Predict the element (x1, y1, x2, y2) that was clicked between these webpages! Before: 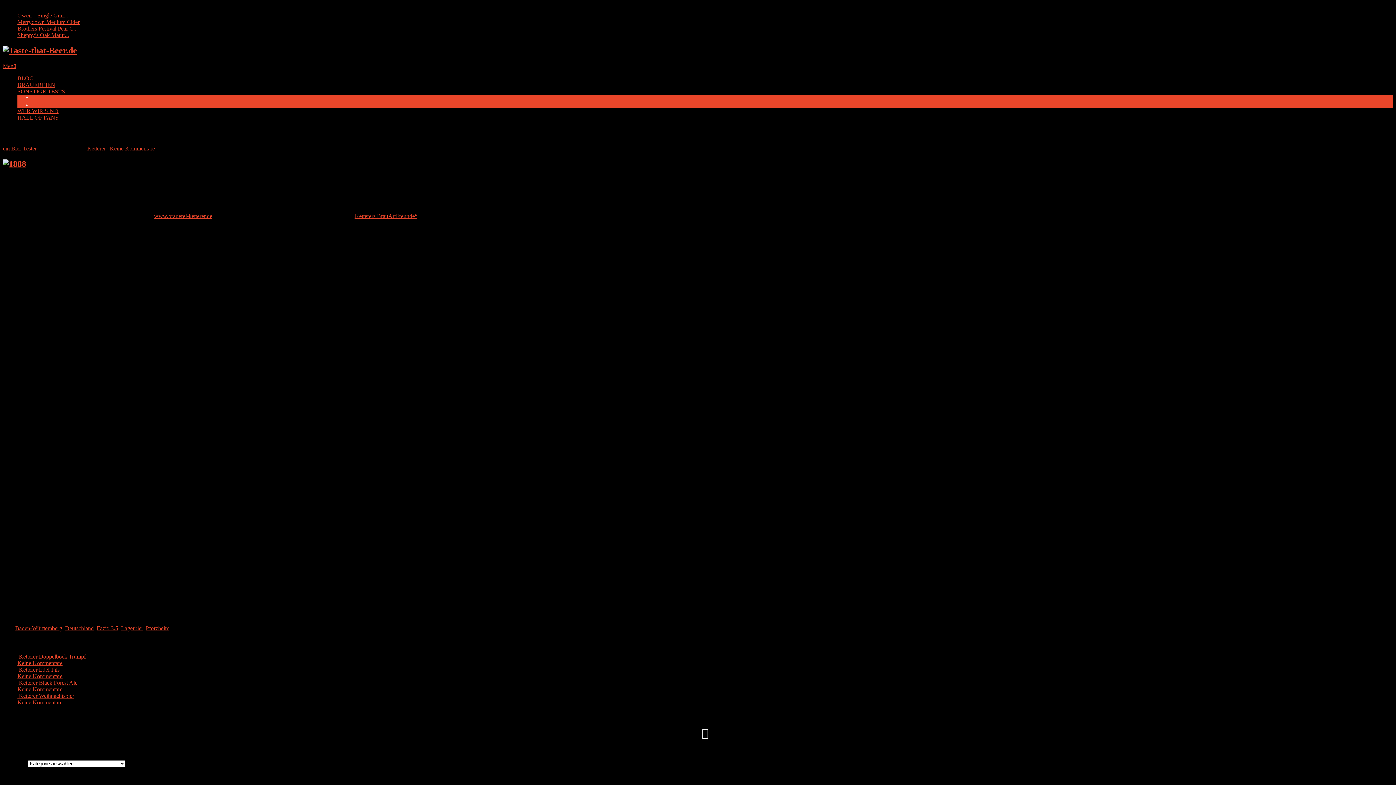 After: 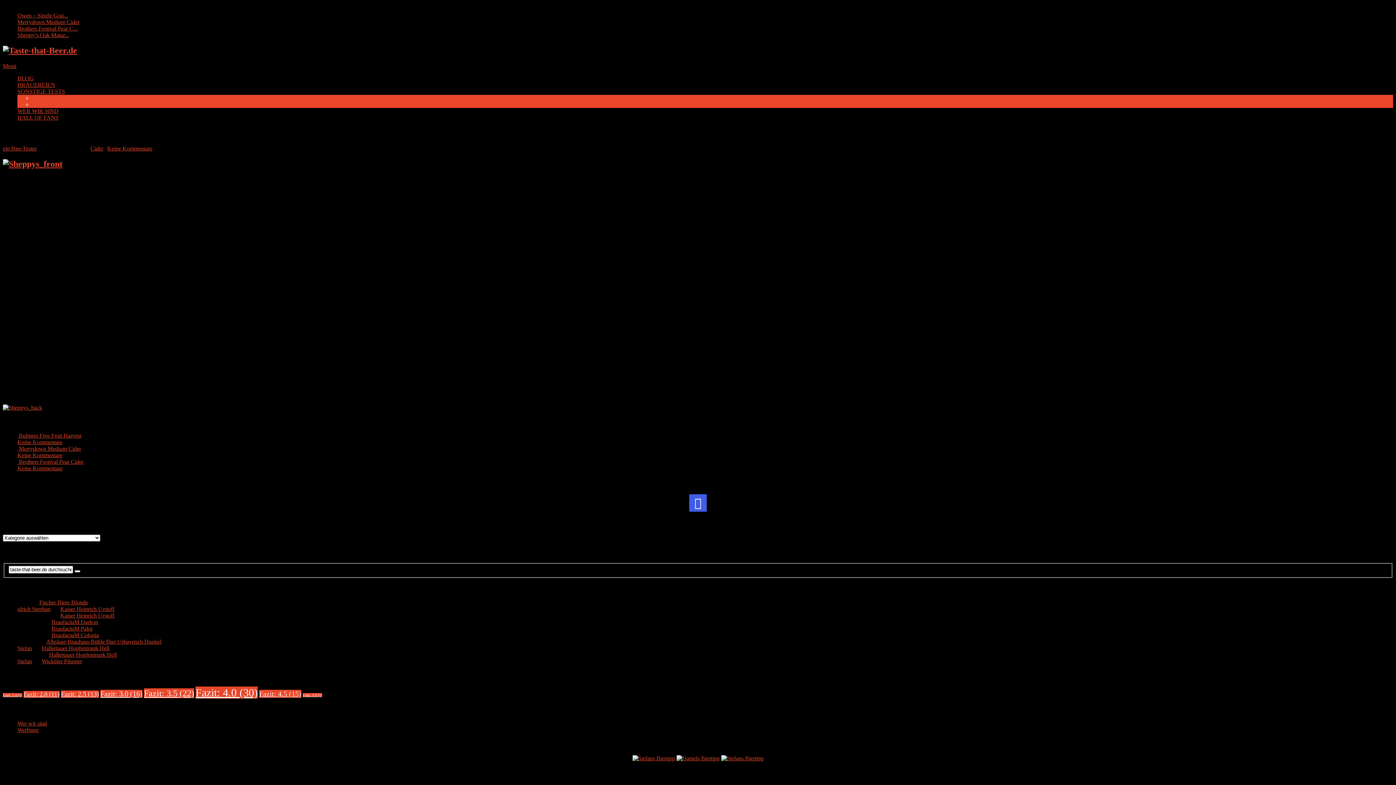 Action: label: Sheppy’s Oak Matur... bbox: (17, 32, 69, 38)